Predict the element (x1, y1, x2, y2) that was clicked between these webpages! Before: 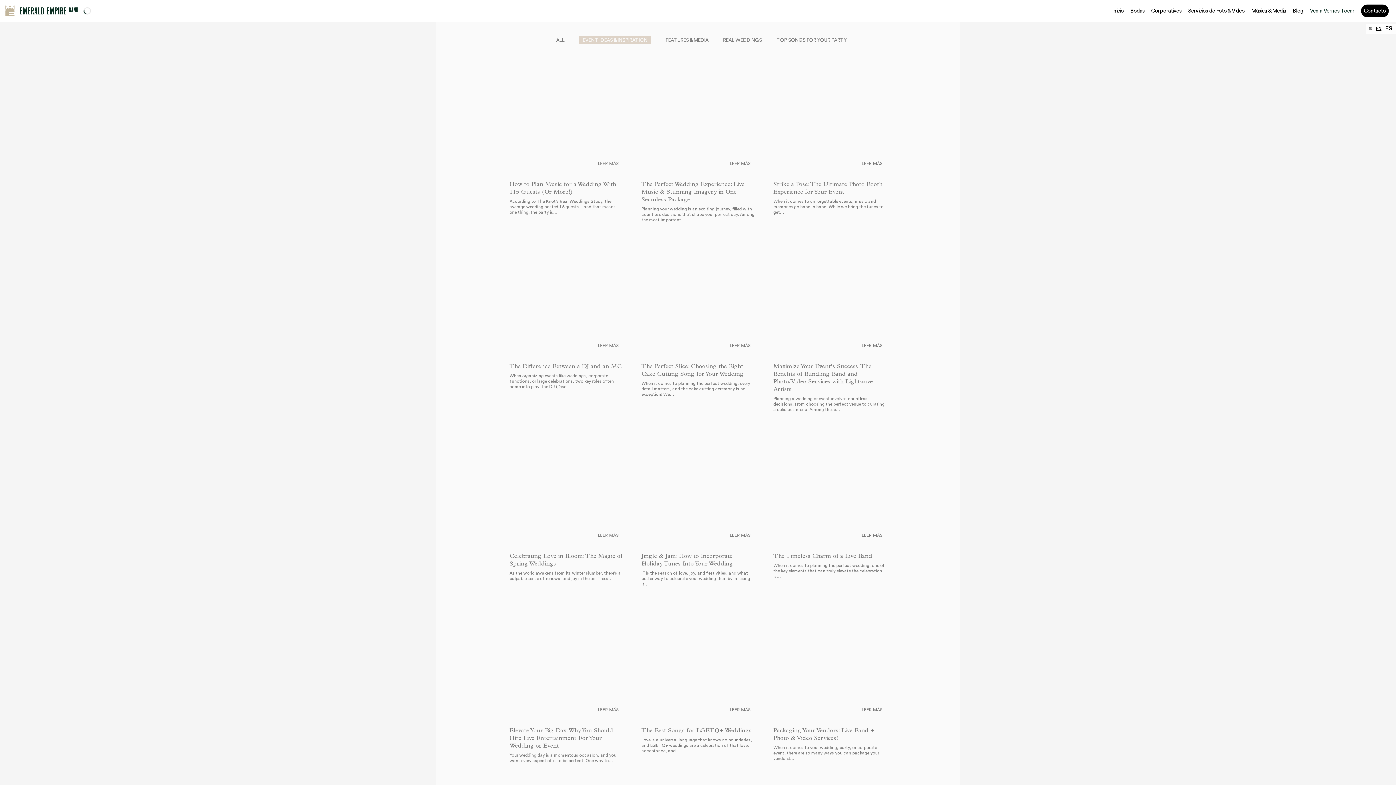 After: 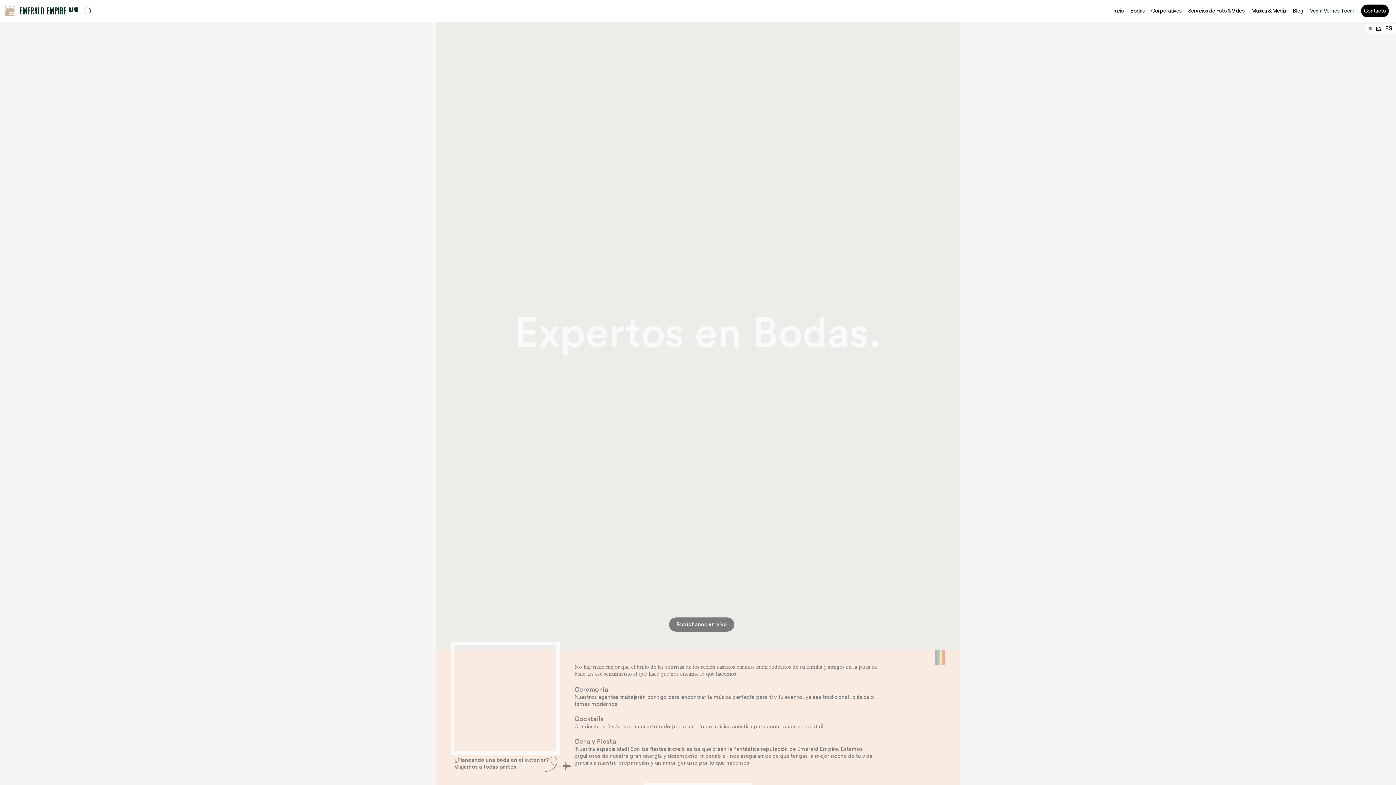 Action: label: Bodas bbox: (1130, 7, 1144, 14)